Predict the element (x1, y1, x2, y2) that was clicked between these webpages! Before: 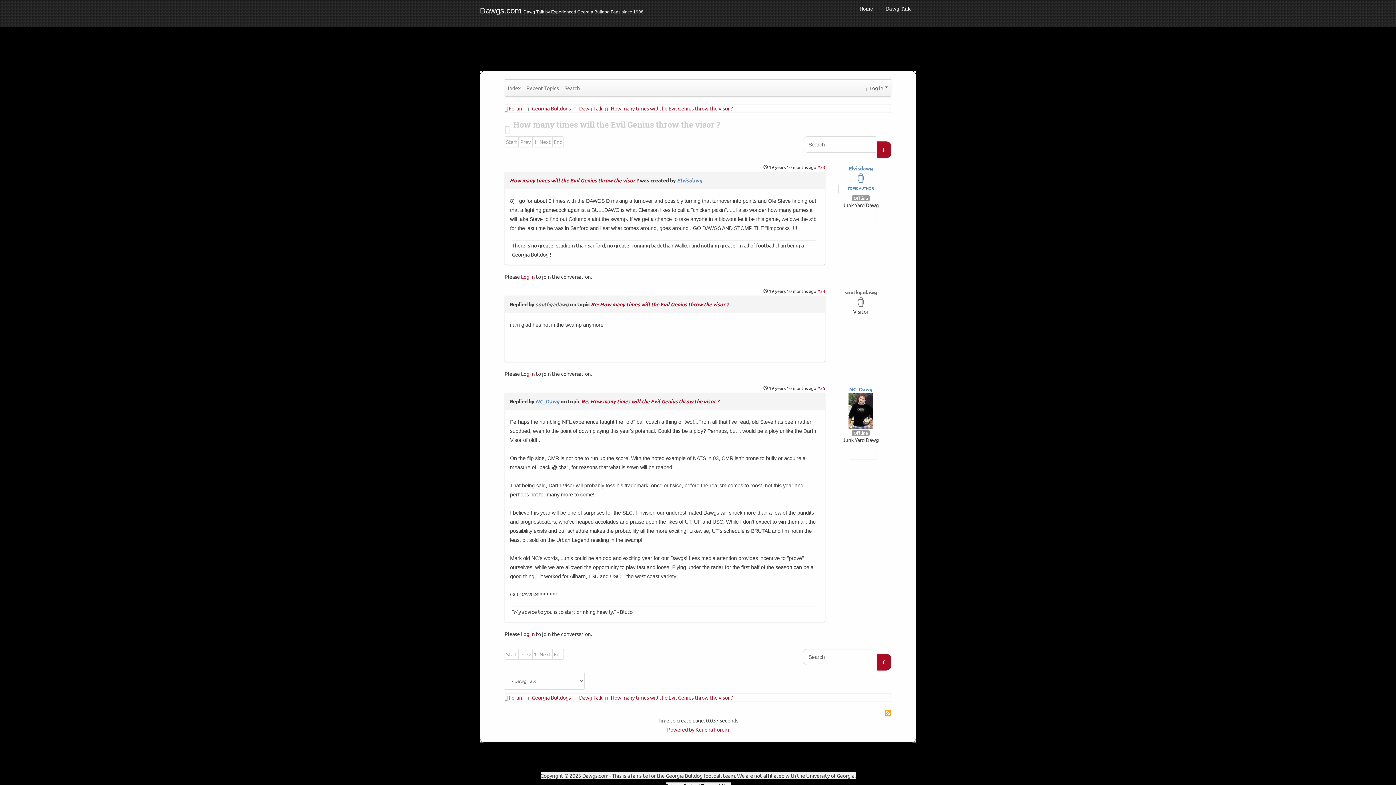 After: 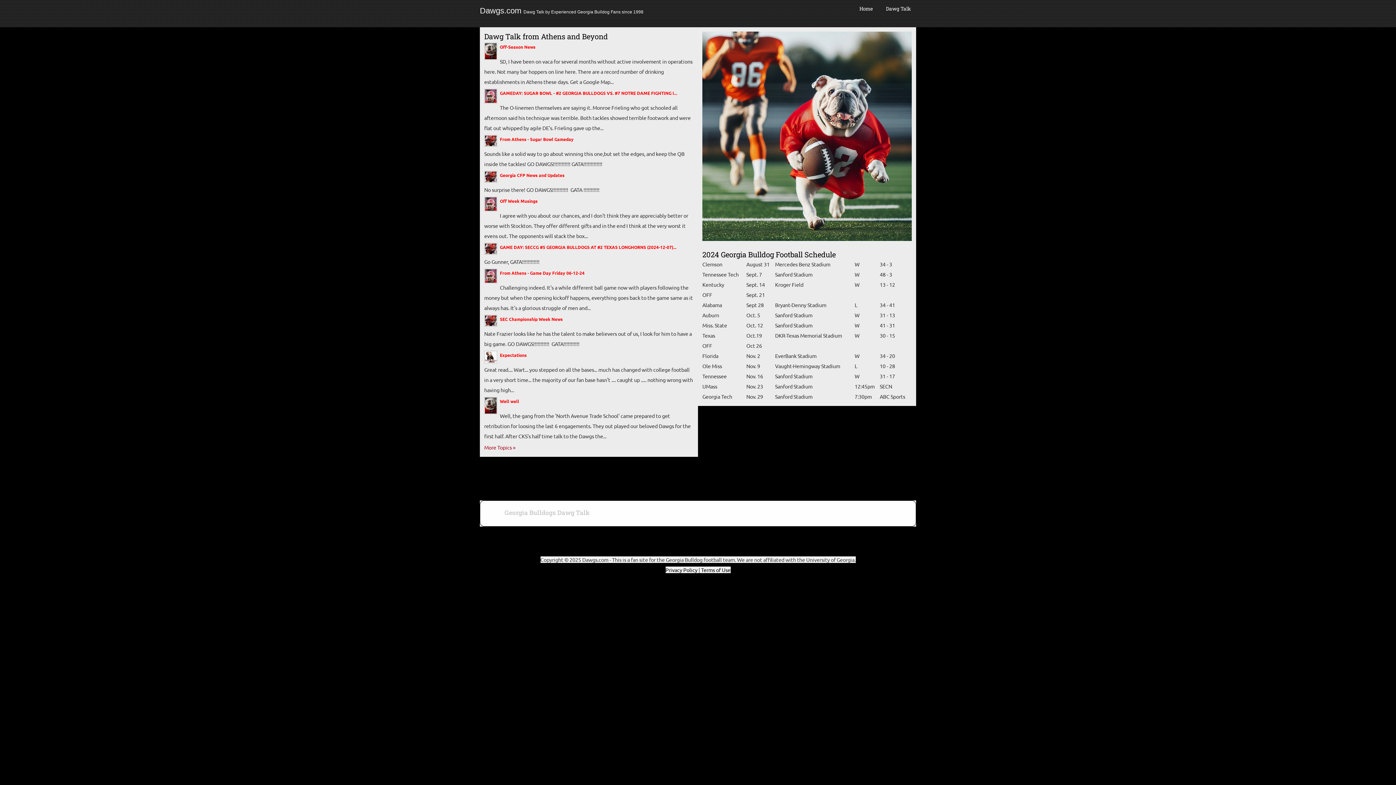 Action: bbox: (859, 6, 873, 11) label: Home